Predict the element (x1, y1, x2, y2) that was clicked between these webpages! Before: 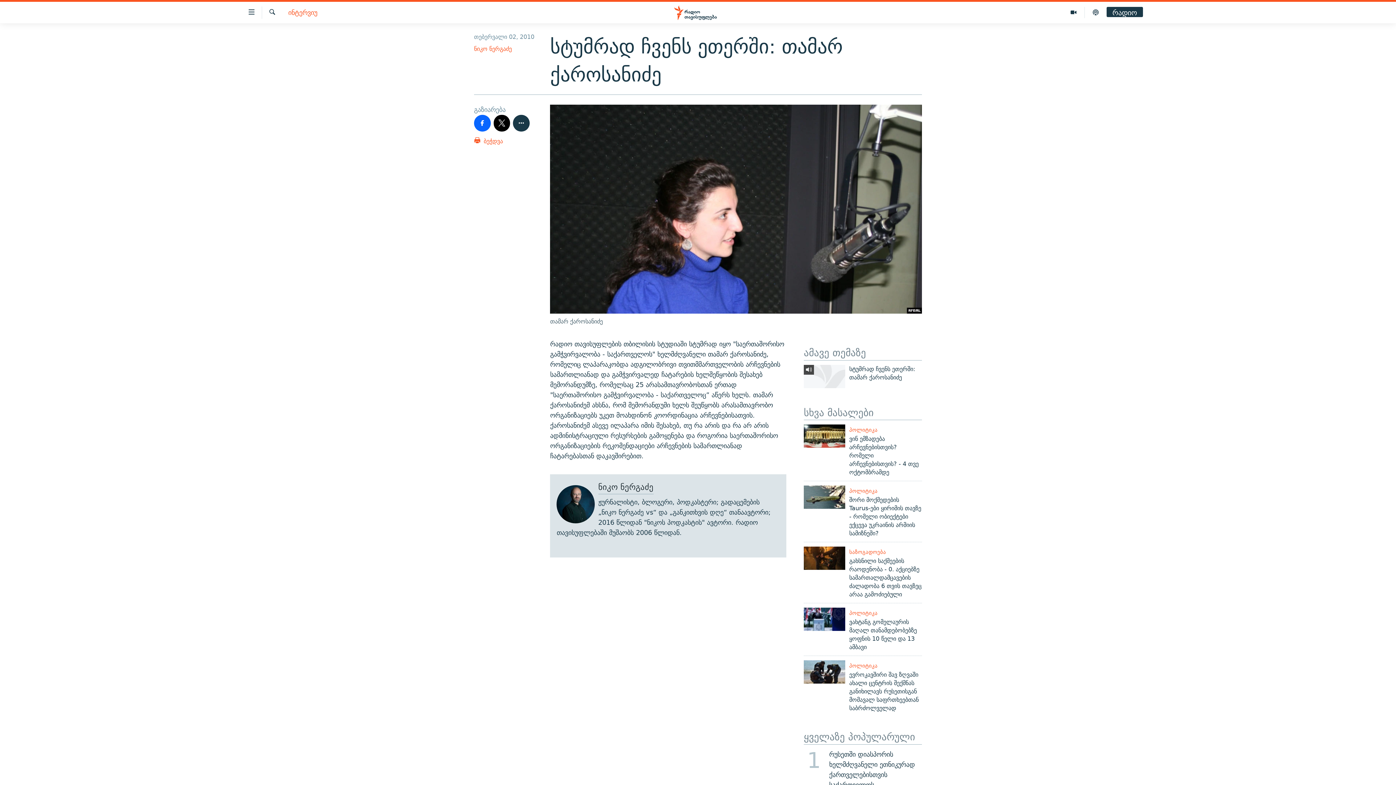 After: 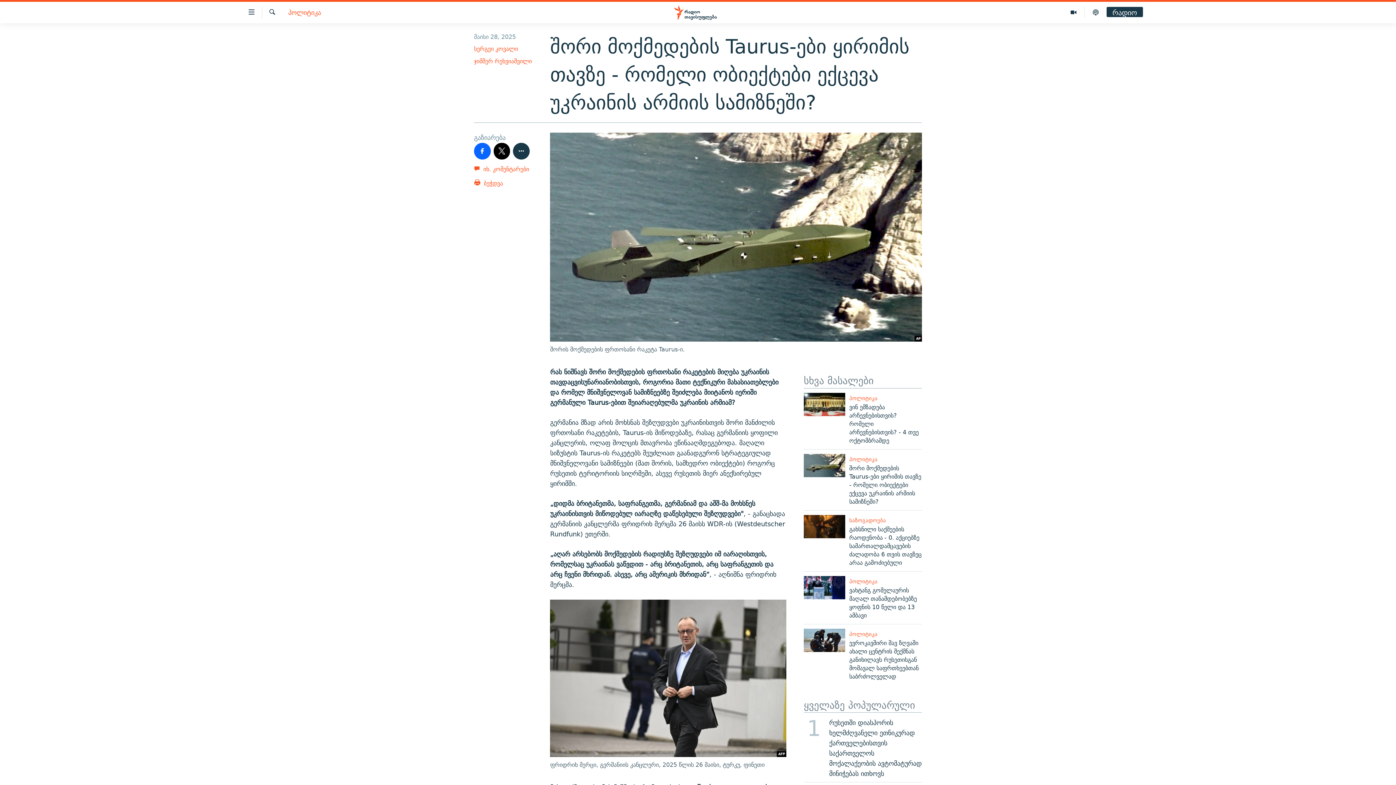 Action: bbox: (804, 485, 845, 509)